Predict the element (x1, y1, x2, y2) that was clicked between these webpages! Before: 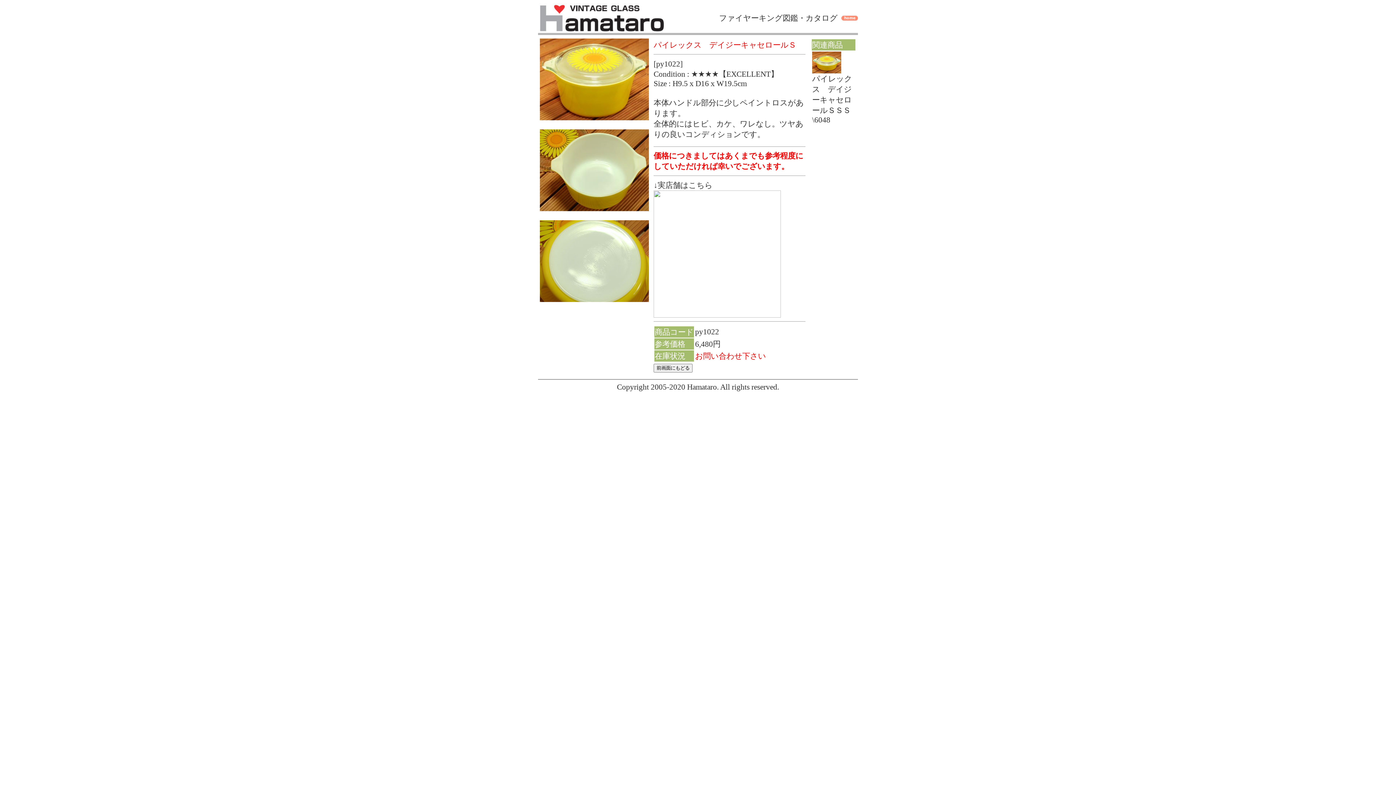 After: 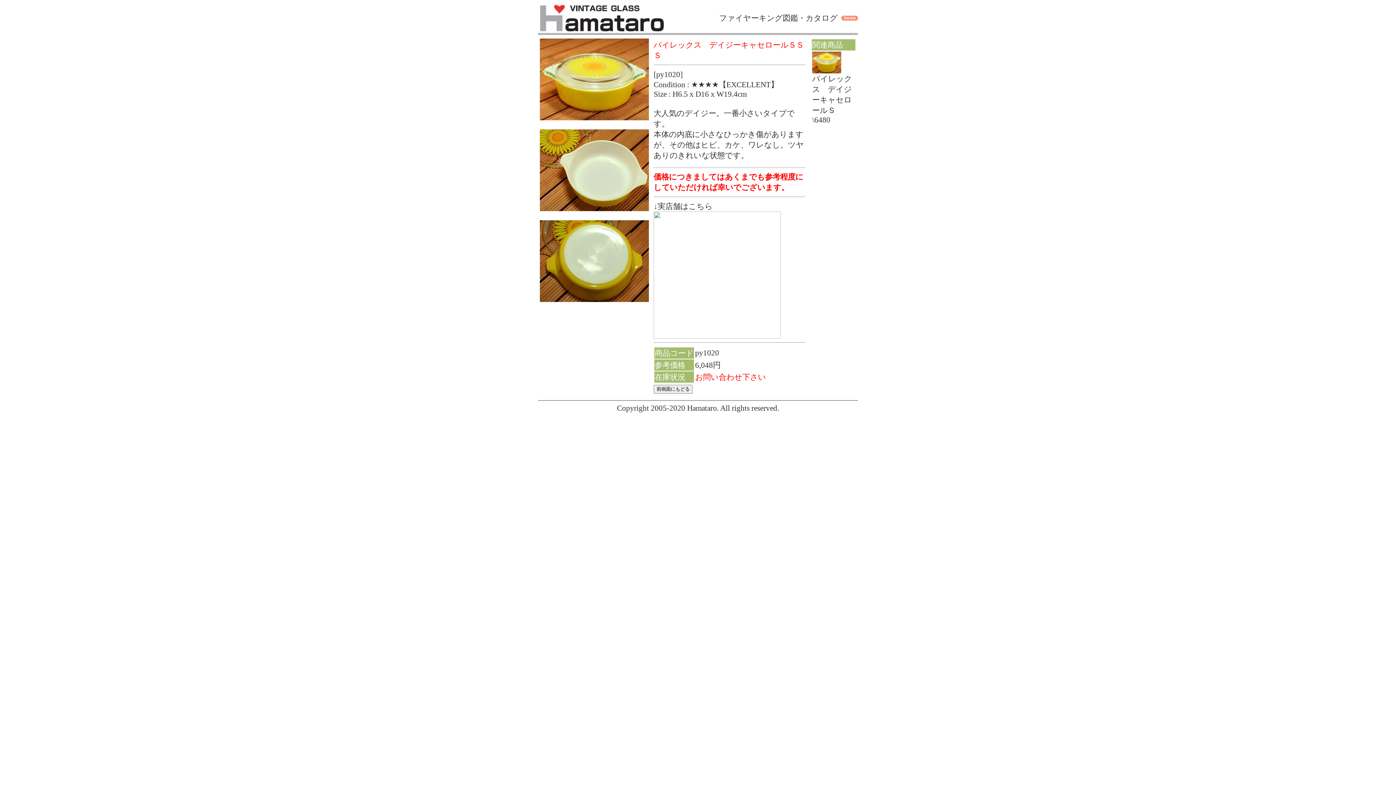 Action: bbox: (812, 57, 841, 66)